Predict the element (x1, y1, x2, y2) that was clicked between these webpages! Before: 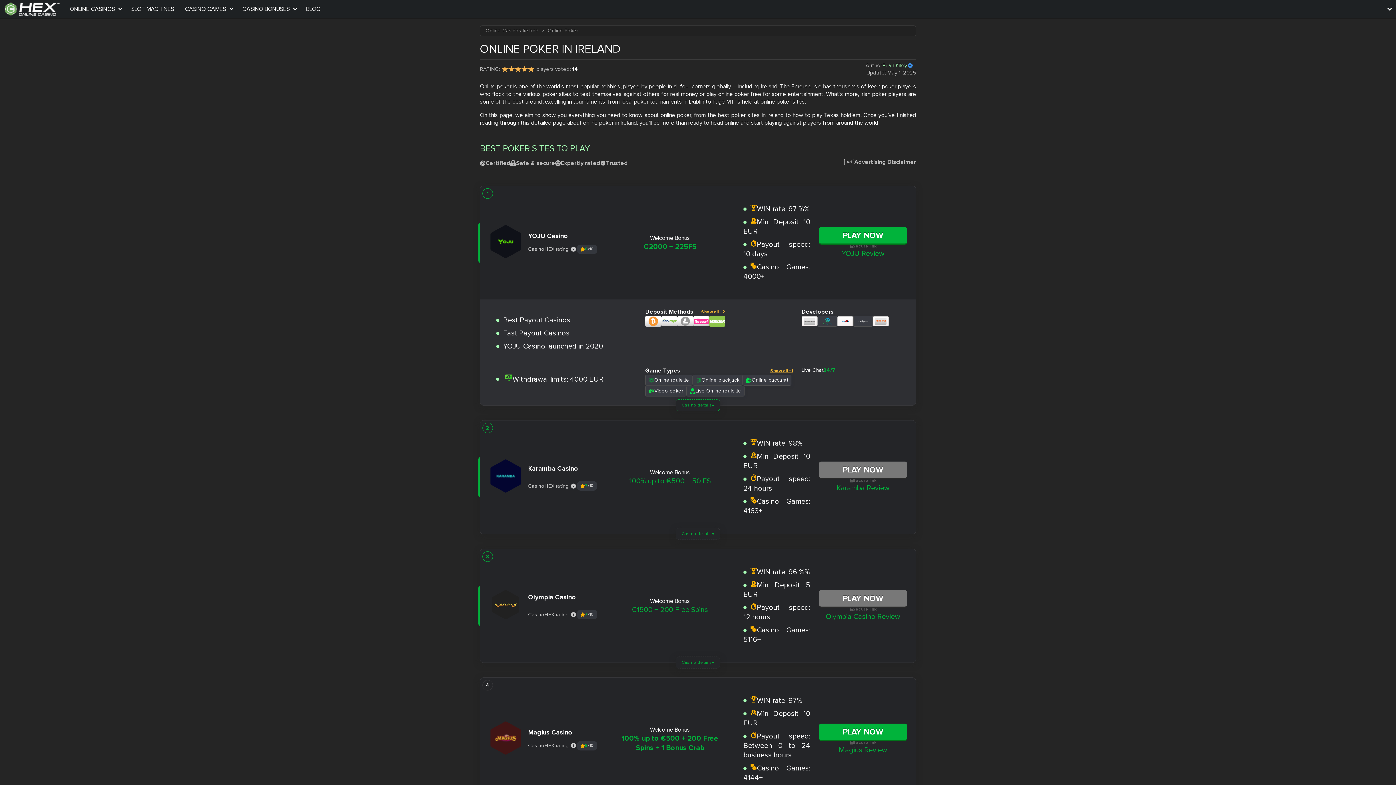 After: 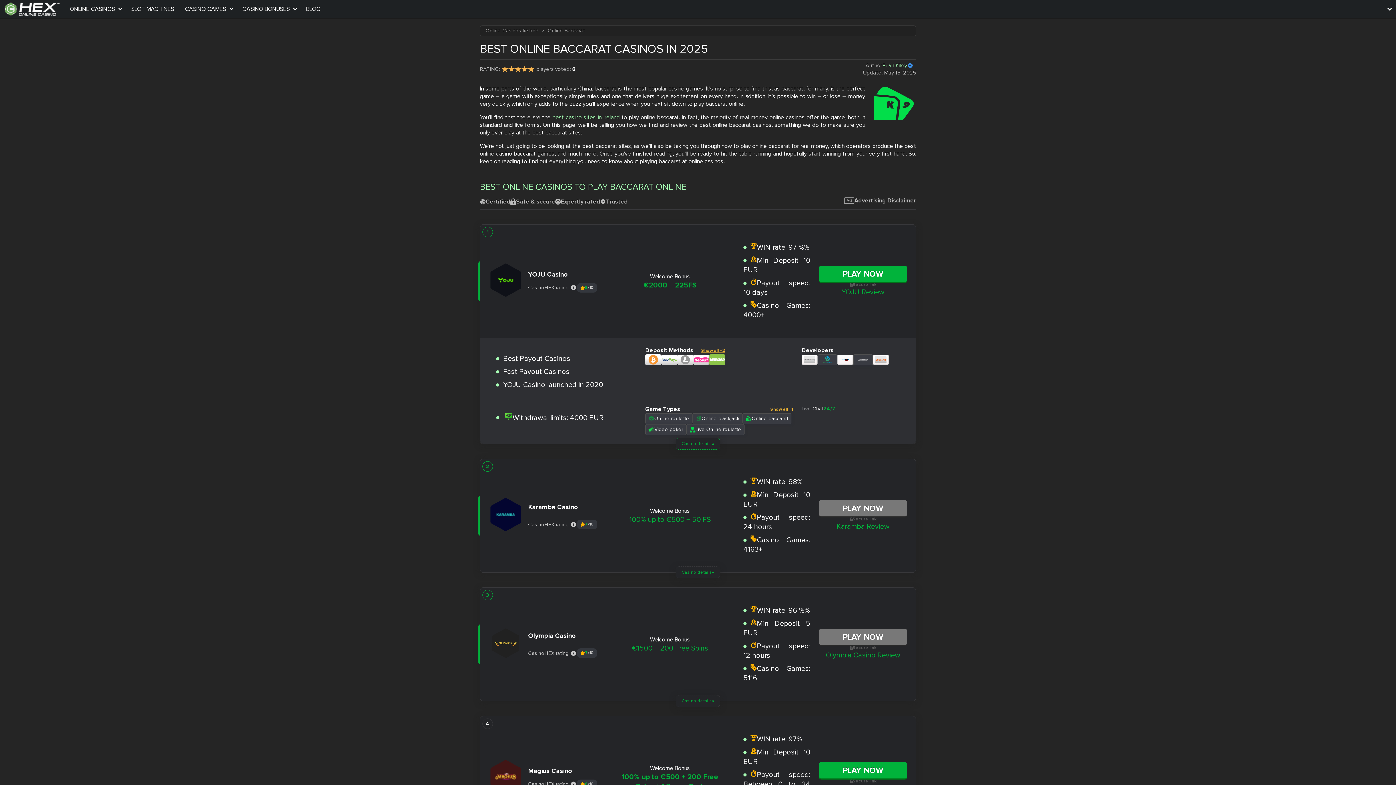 Action: bbox: (742, 374, 791, 385) label: Online baccarat link